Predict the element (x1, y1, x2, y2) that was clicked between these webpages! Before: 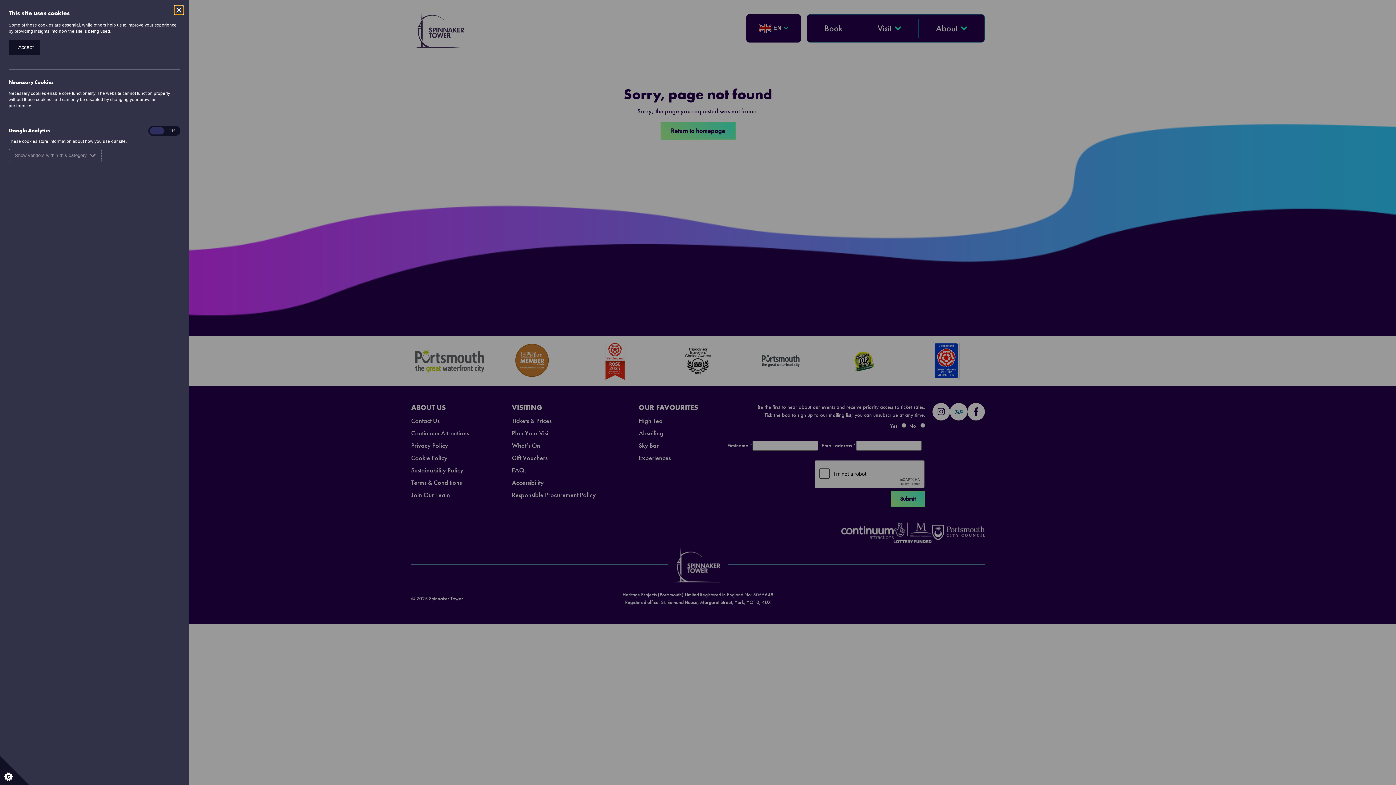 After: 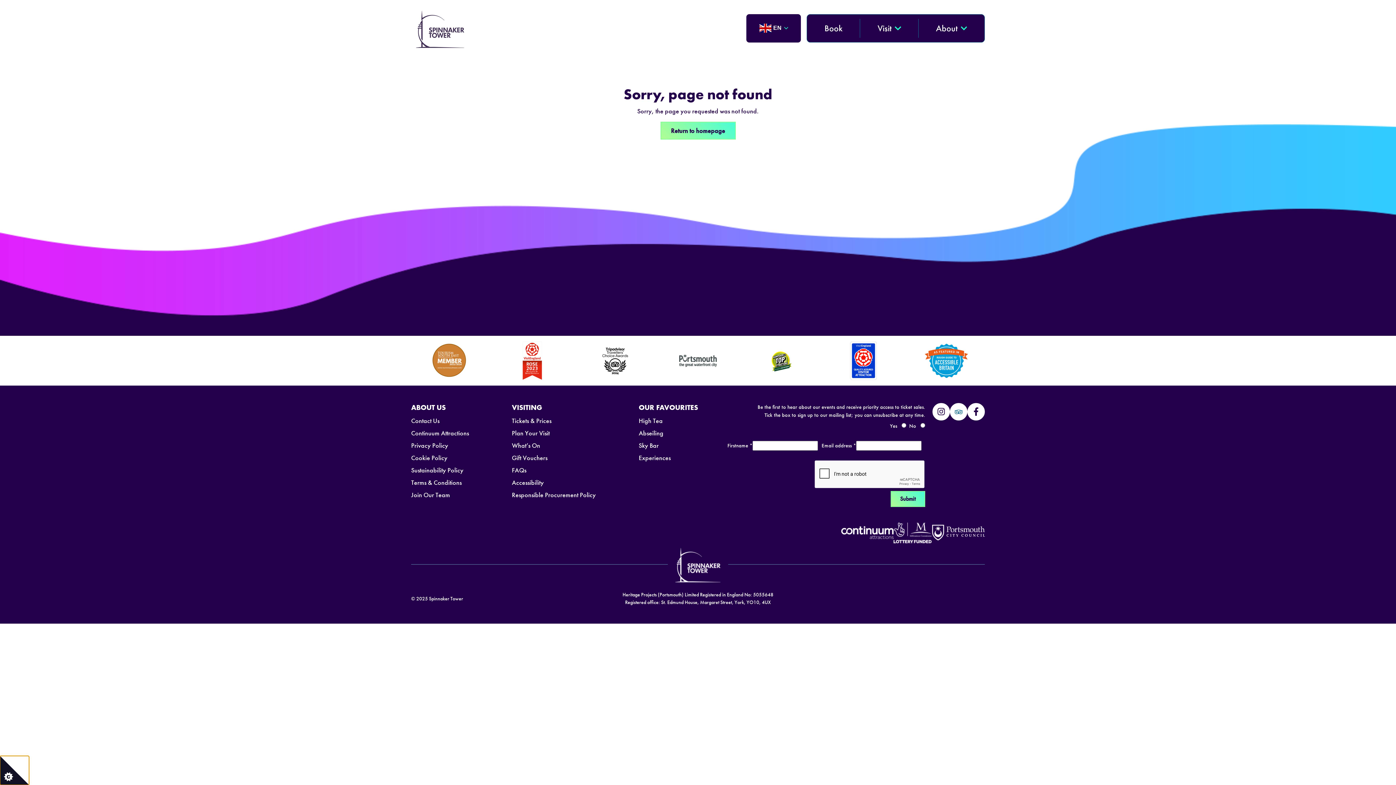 Action: bbox: (8, 40, 40, 54) label: I Accept